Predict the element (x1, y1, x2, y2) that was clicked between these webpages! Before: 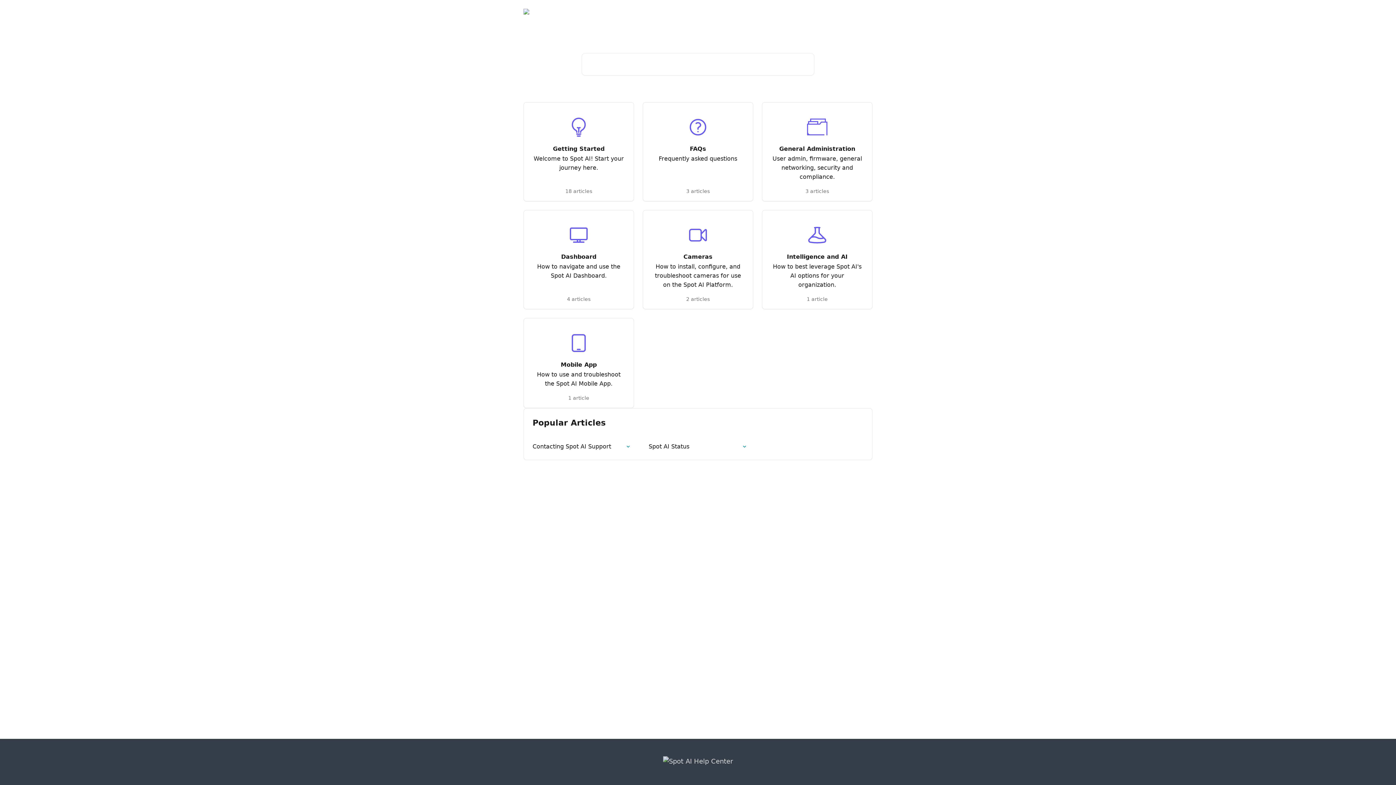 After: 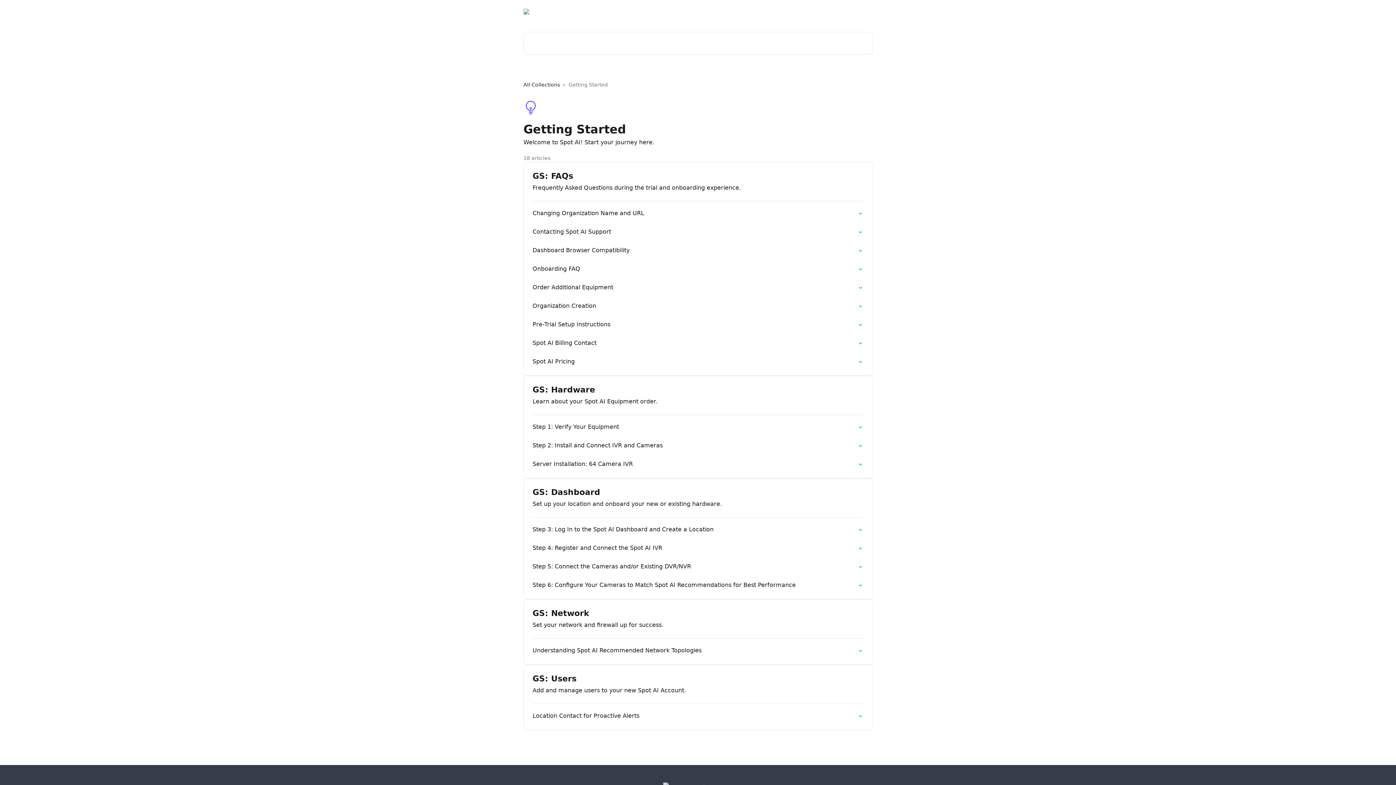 Action: label: Getting Started

Welcome to Spot AI! Start your journey here.

18 articles bbox: (523, 102, 634, 201)